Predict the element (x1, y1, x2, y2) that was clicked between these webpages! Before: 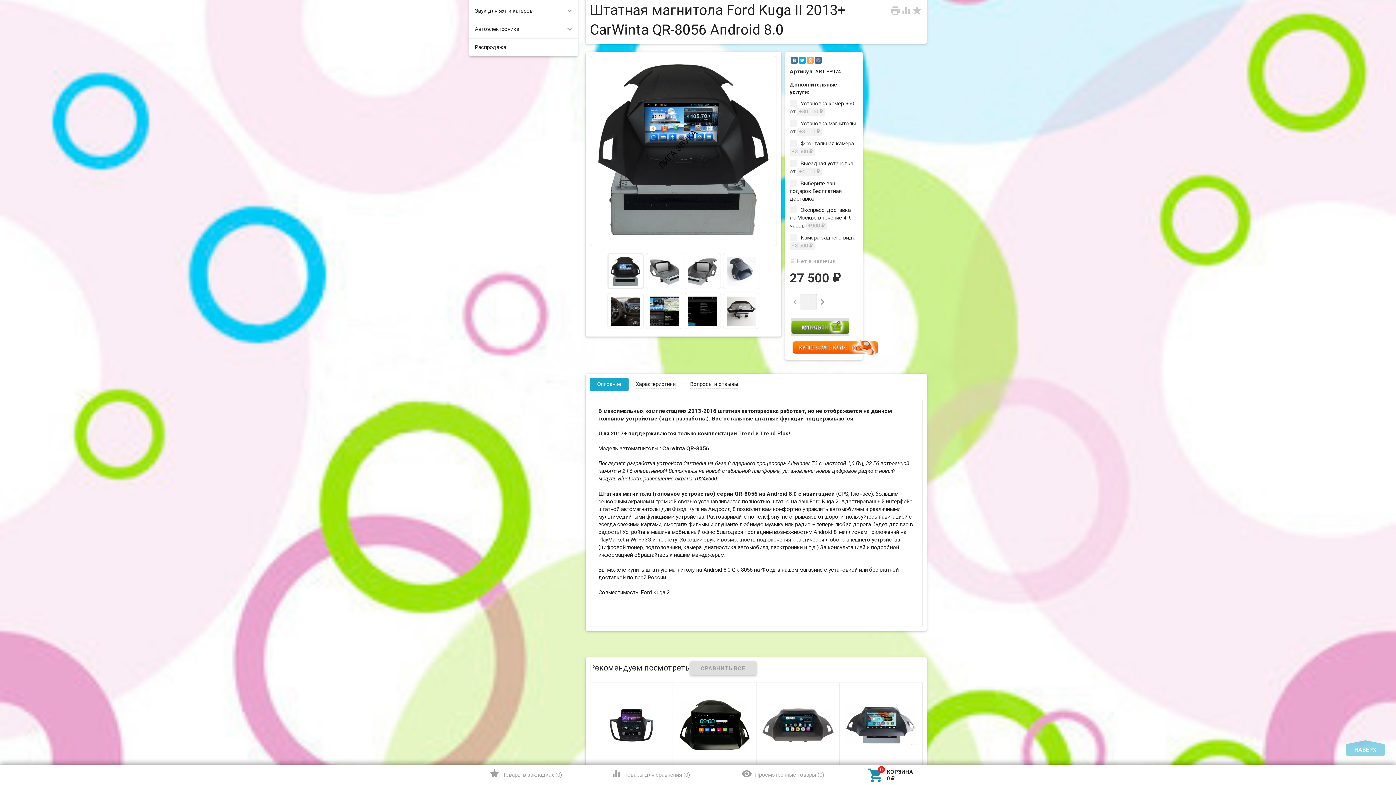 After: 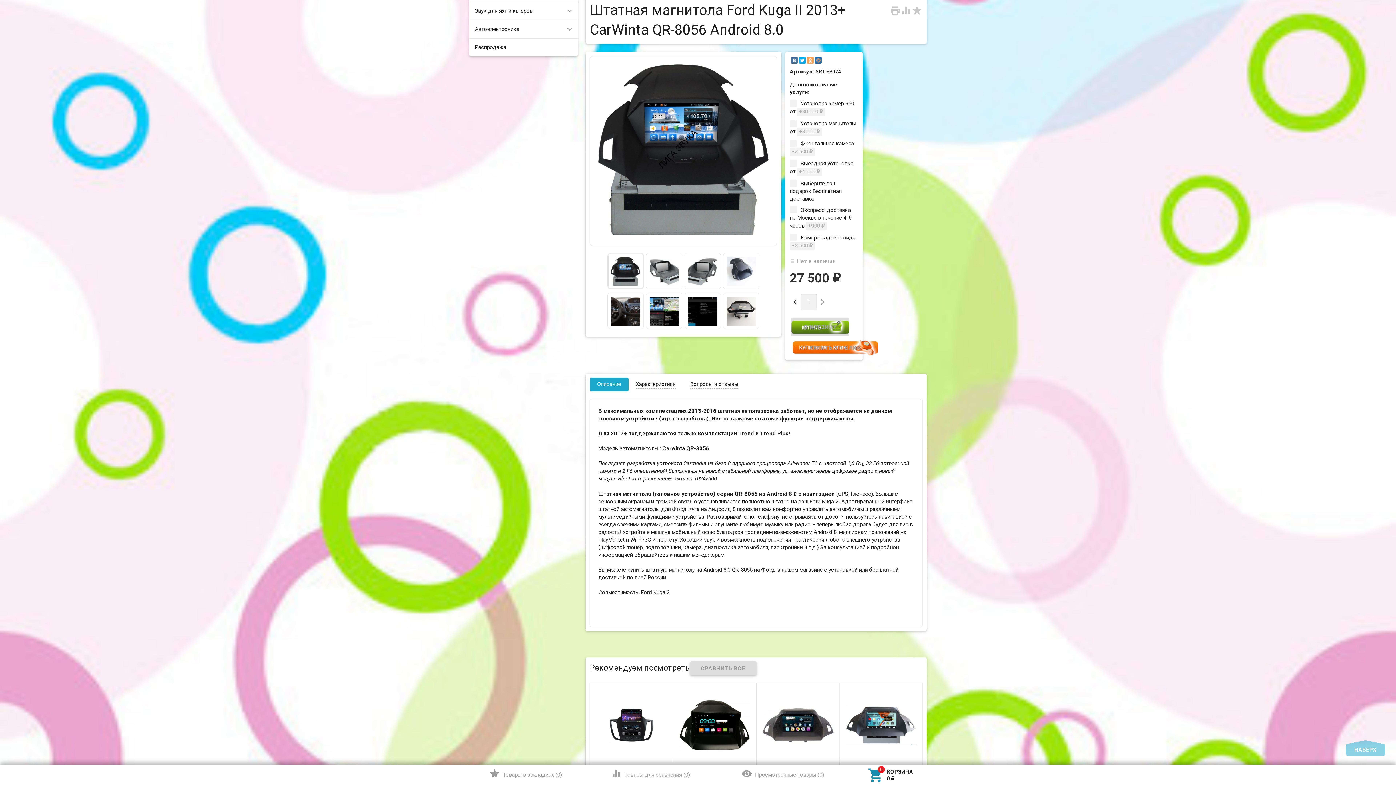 Action: bbox: (789, 294, 800, 308) label: 